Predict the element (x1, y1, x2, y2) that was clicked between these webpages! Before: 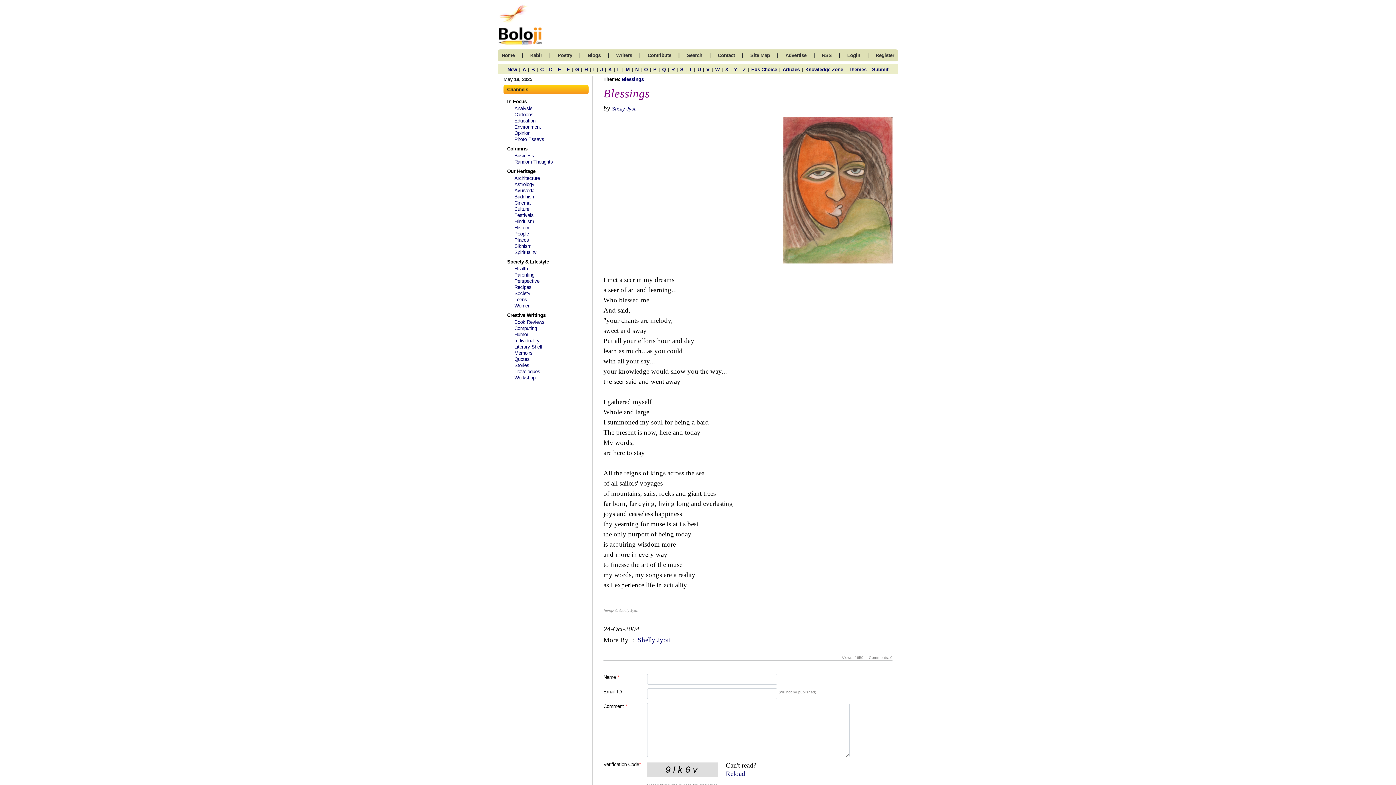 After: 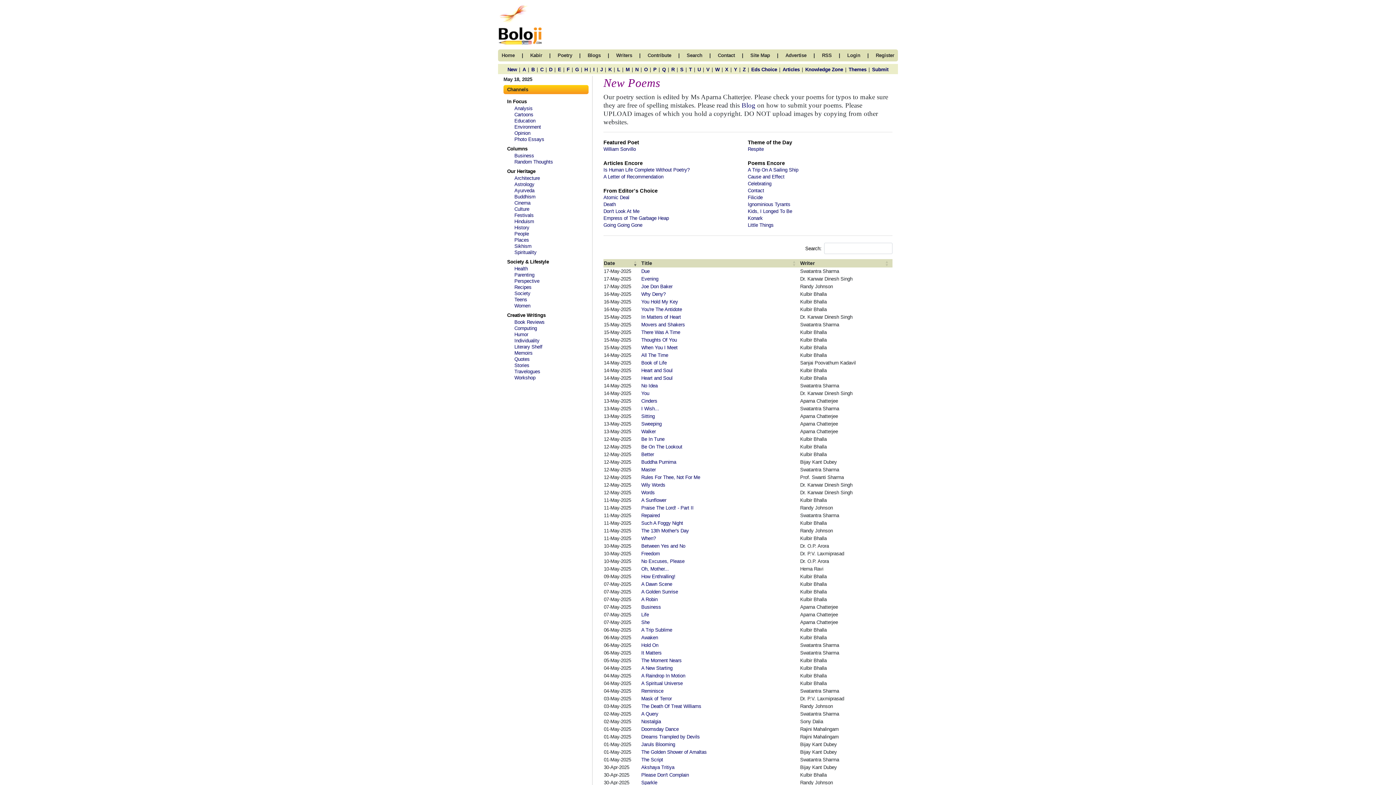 Action: label: New bbox: (507, 66, 517, 72)